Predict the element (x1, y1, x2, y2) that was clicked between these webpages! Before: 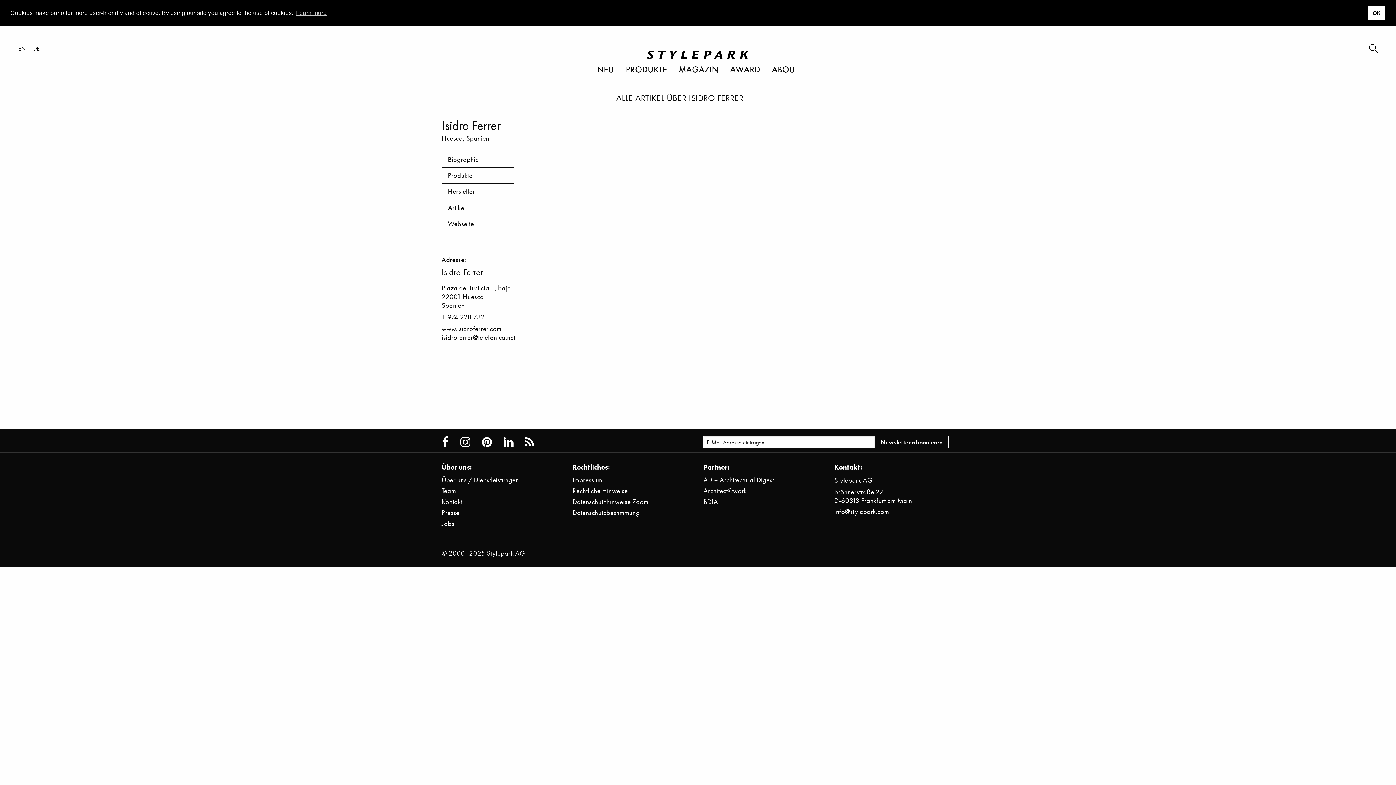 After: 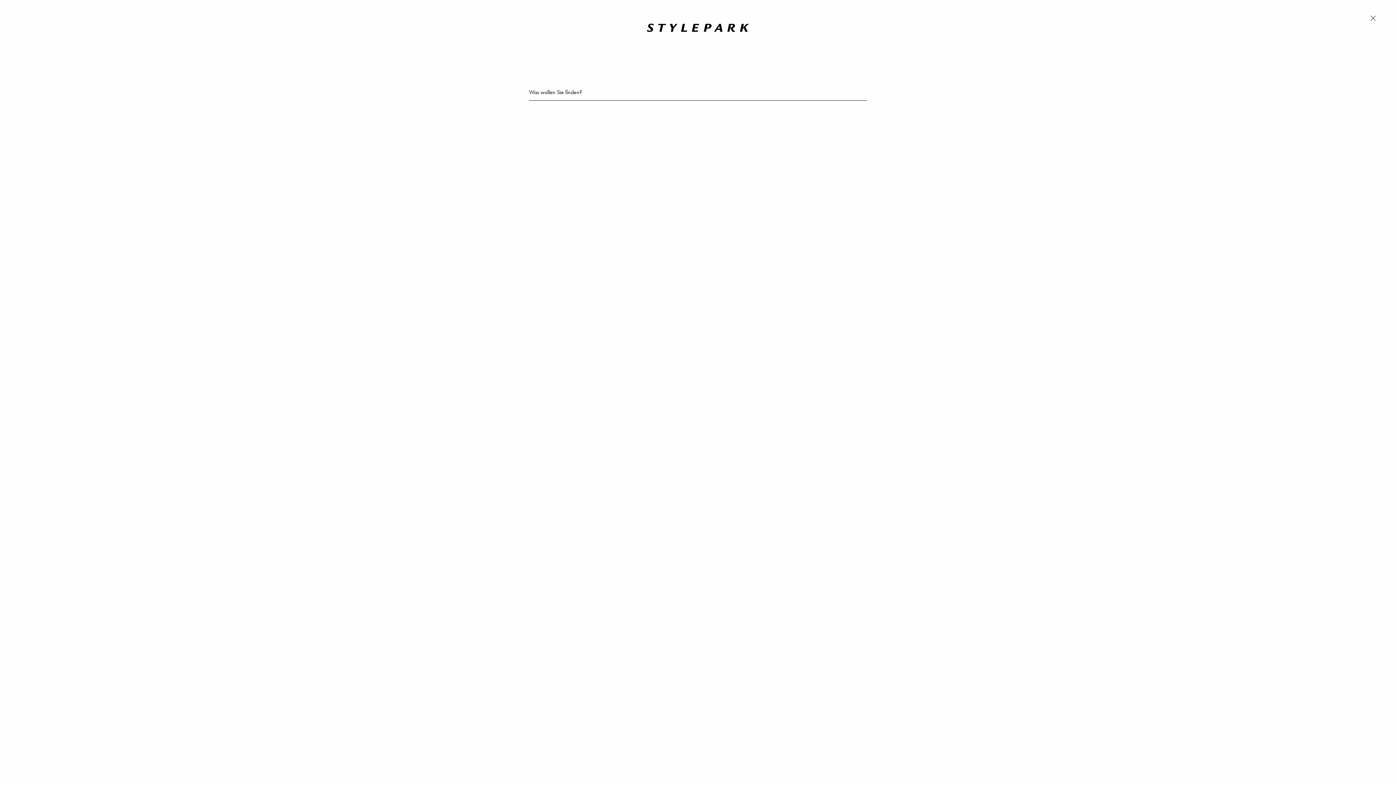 Action: bbox: (1369, 44, 1378, 52)